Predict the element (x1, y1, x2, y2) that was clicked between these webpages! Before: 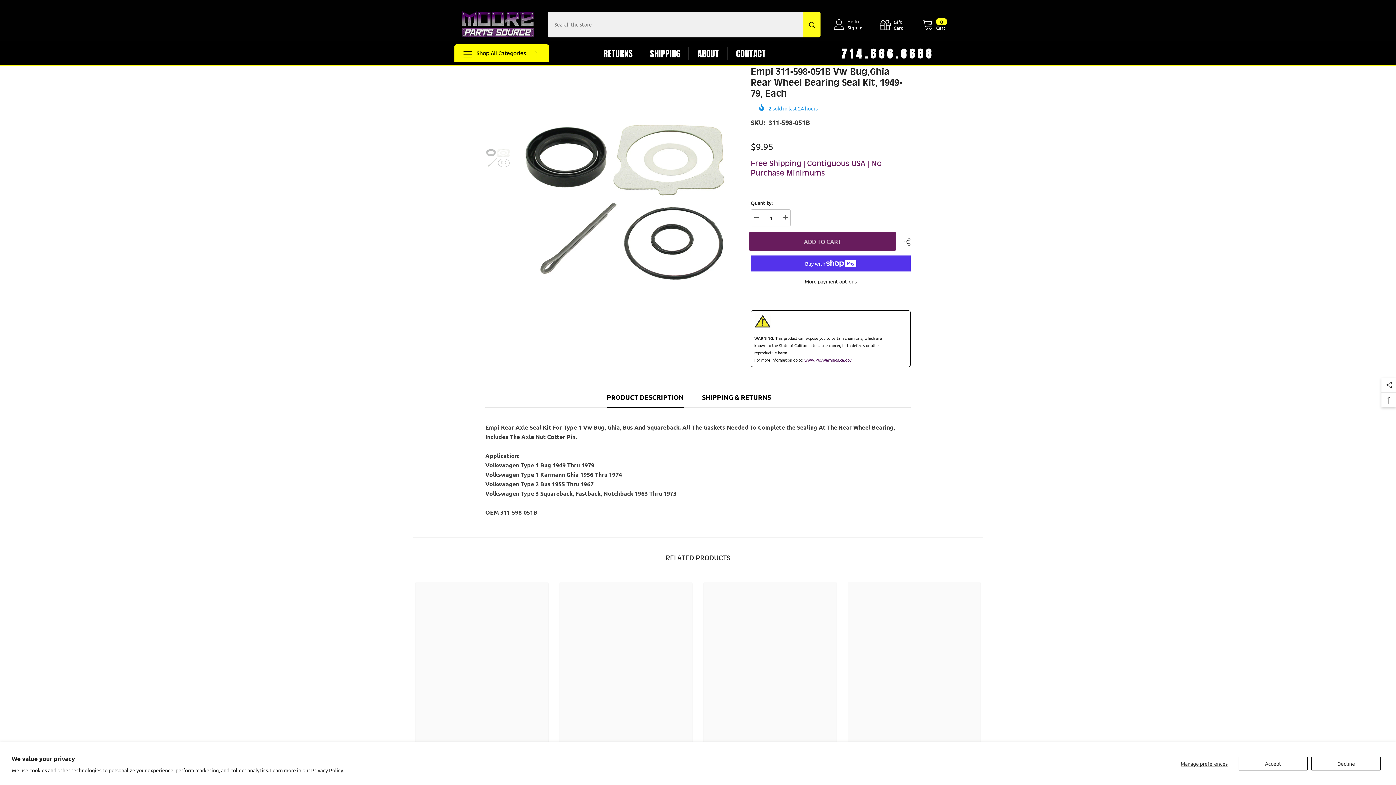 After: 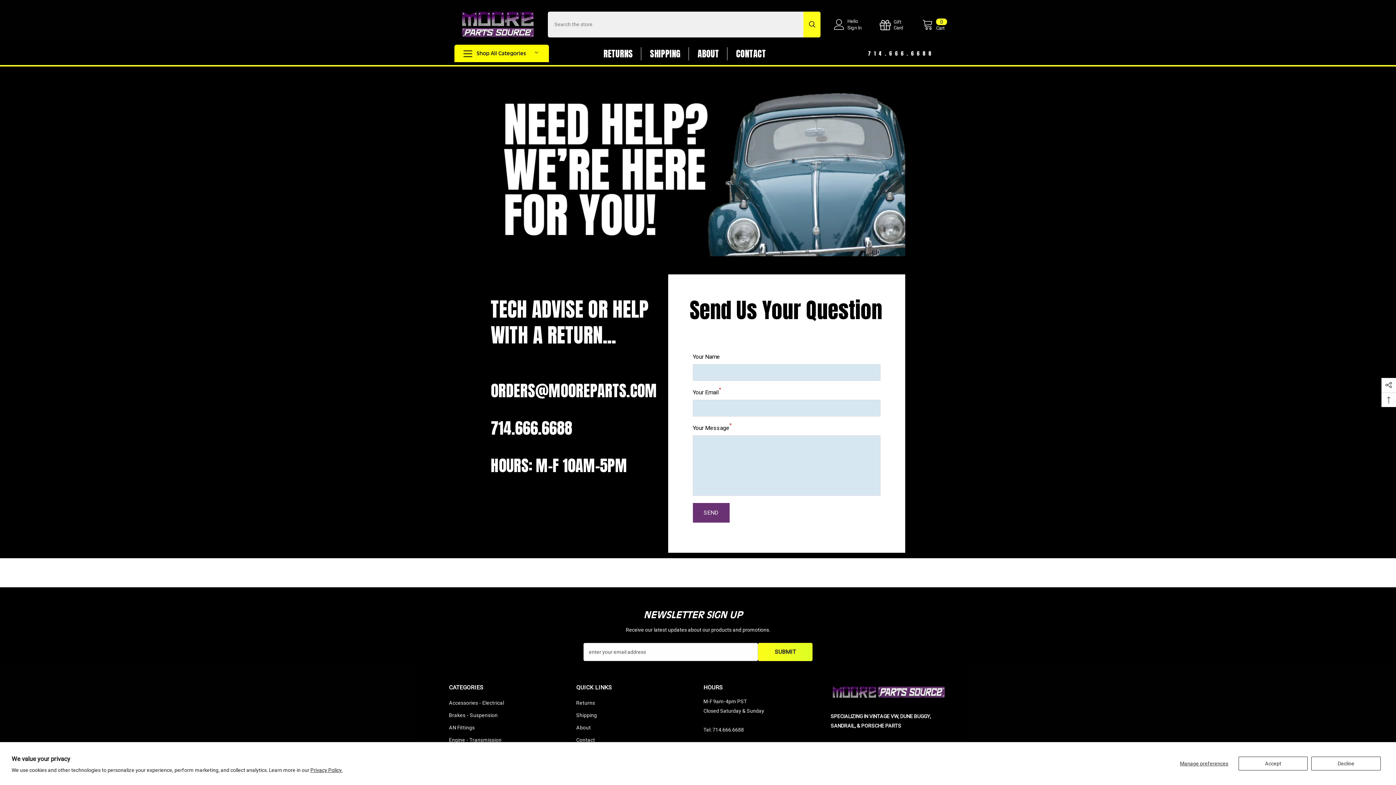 Action: bbox: (732, 49, 778, 64) label: CONTACT